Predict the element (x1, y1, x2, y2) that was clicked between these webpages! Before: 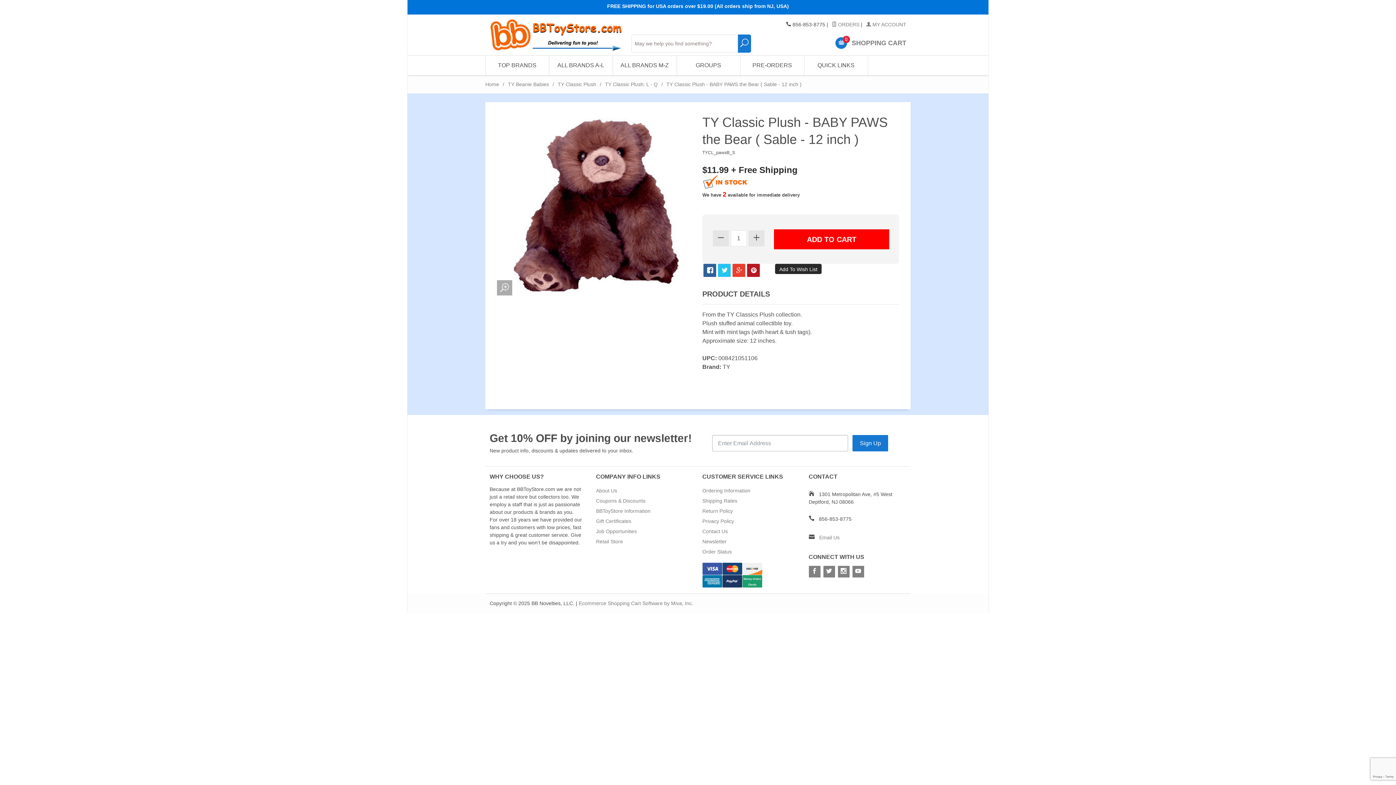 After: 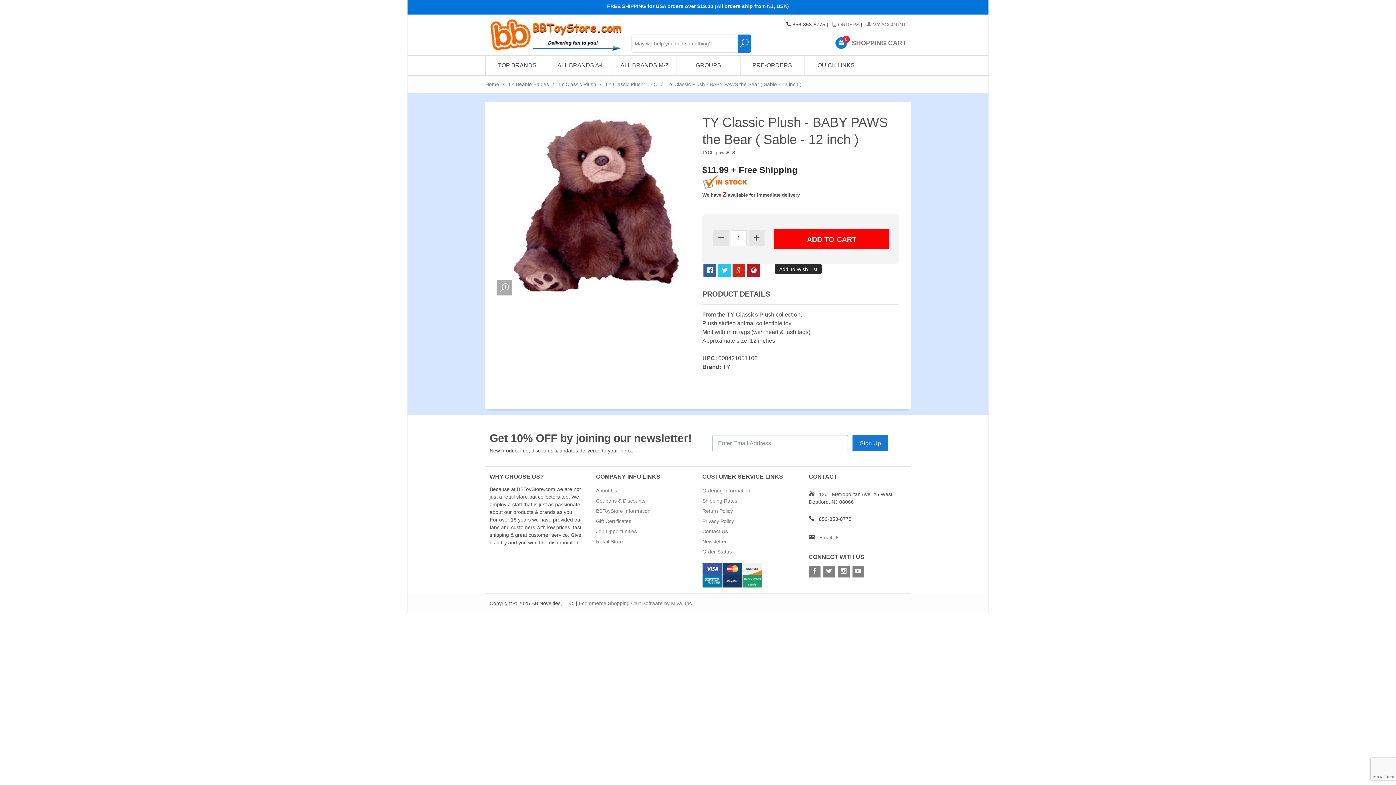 Action: bbox: (732, 264, 745, 277)